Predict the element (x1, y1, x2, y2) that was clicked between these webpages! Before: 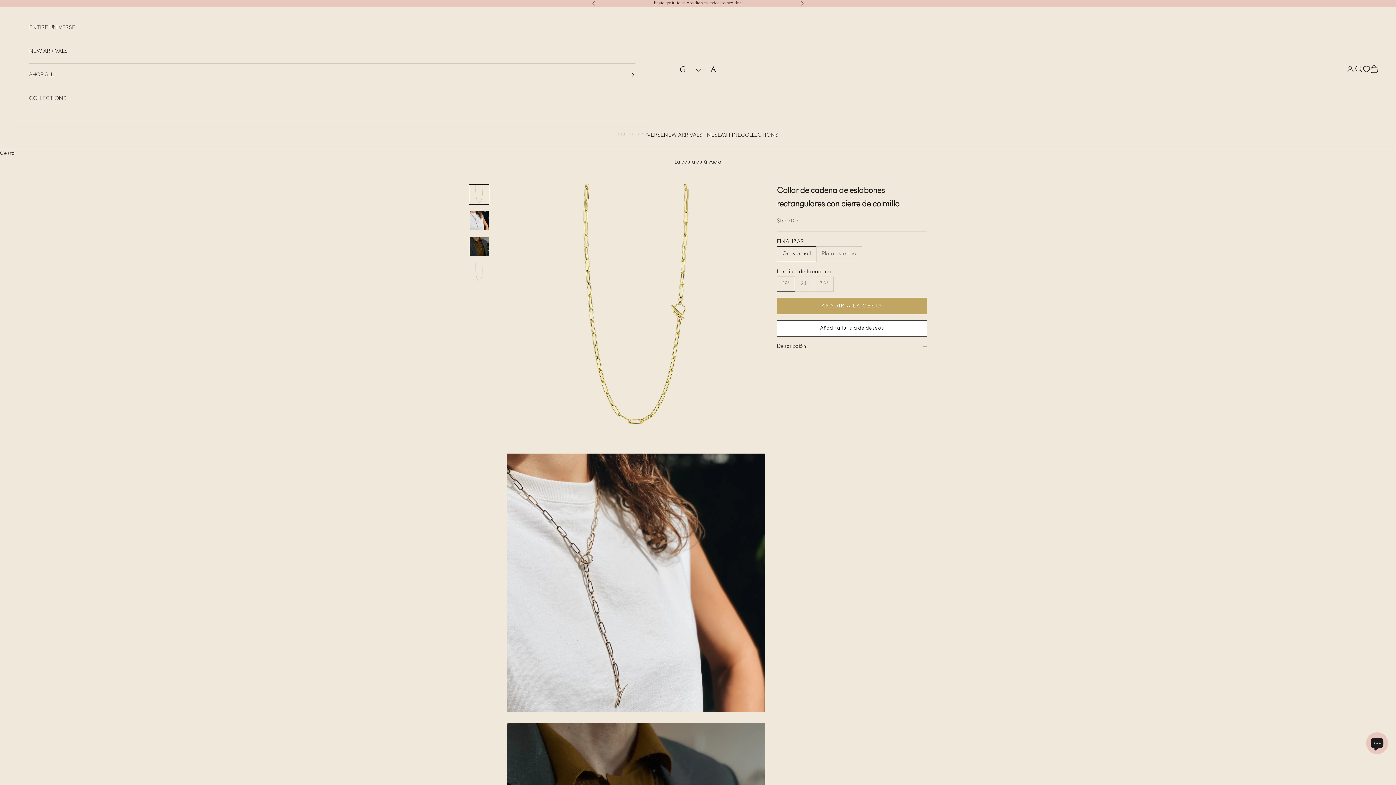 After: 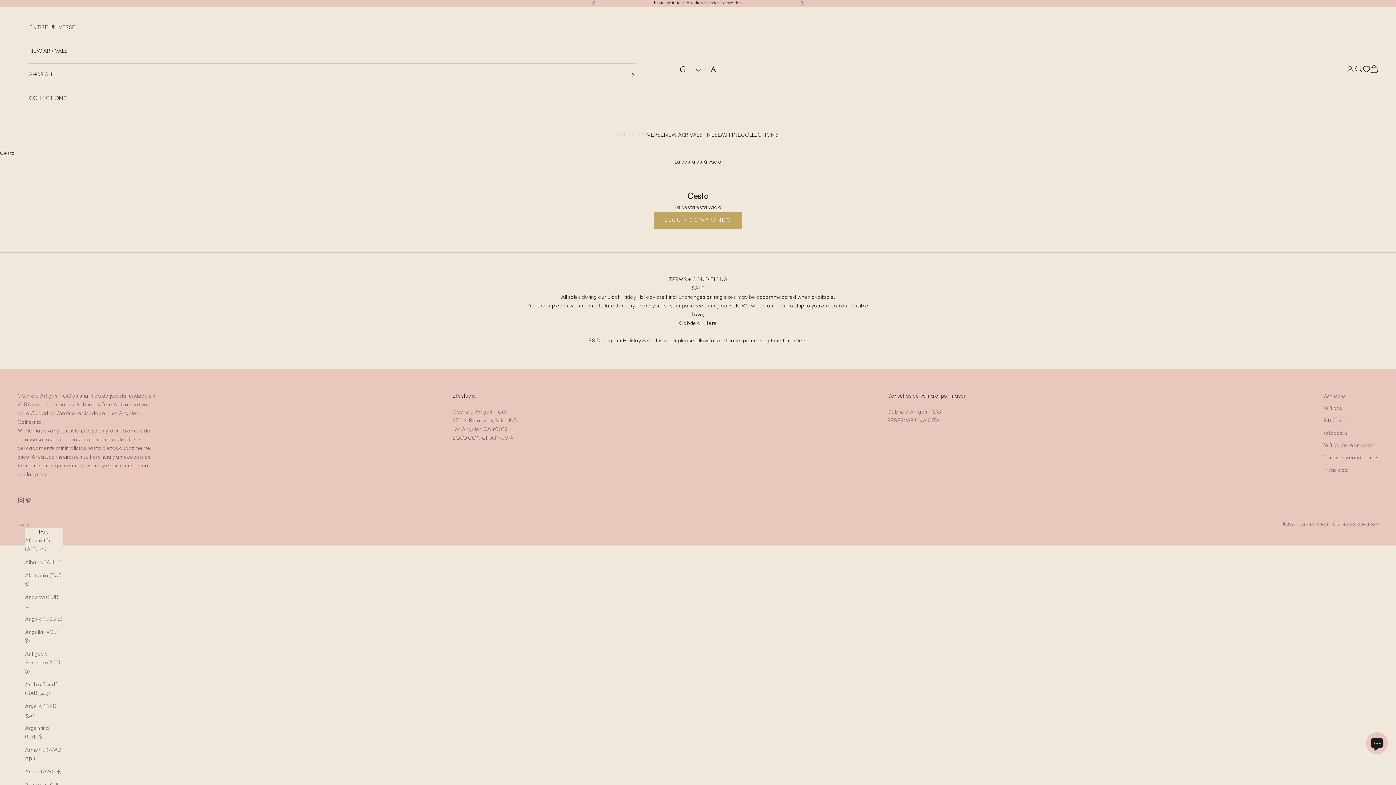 Action: bbox: (1370, 64, 1378, 73) label: Abrir cesta